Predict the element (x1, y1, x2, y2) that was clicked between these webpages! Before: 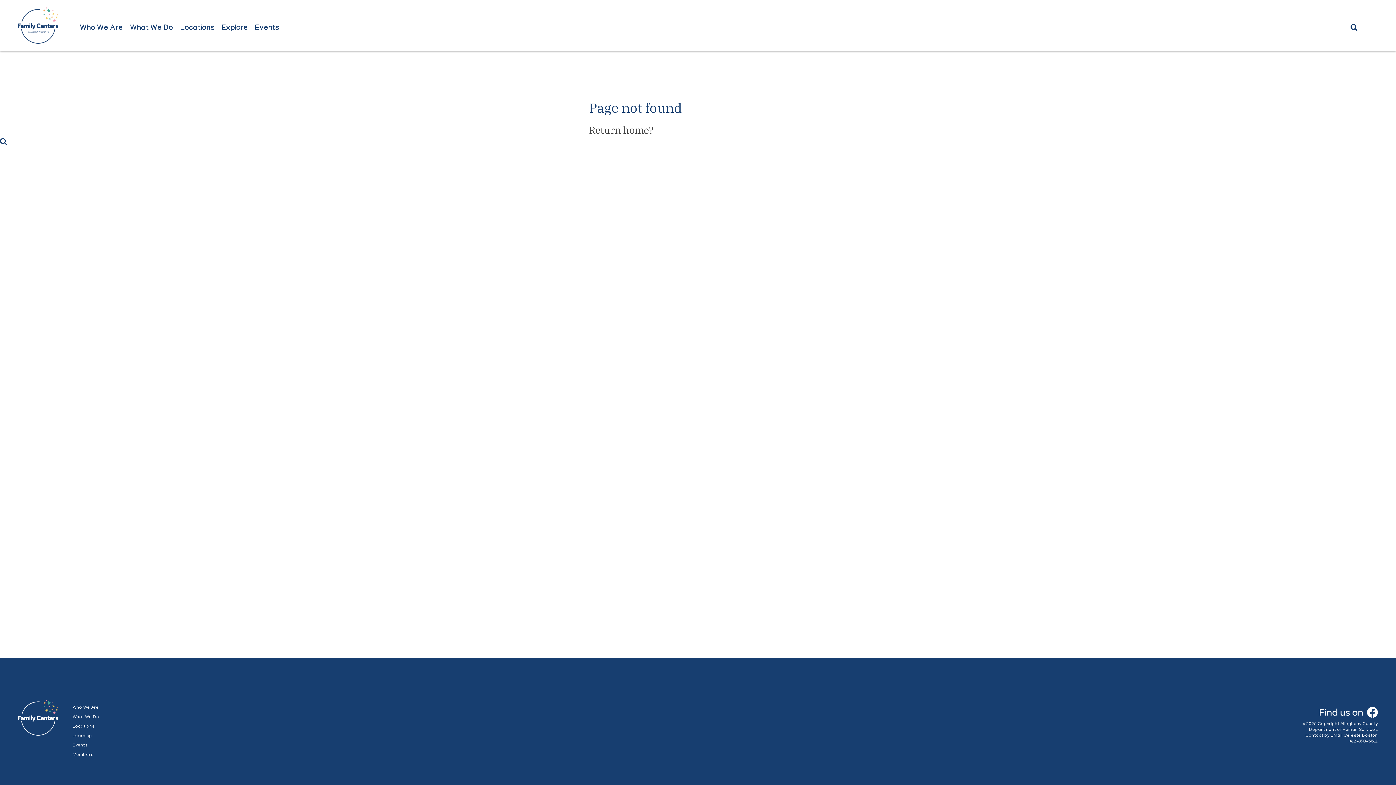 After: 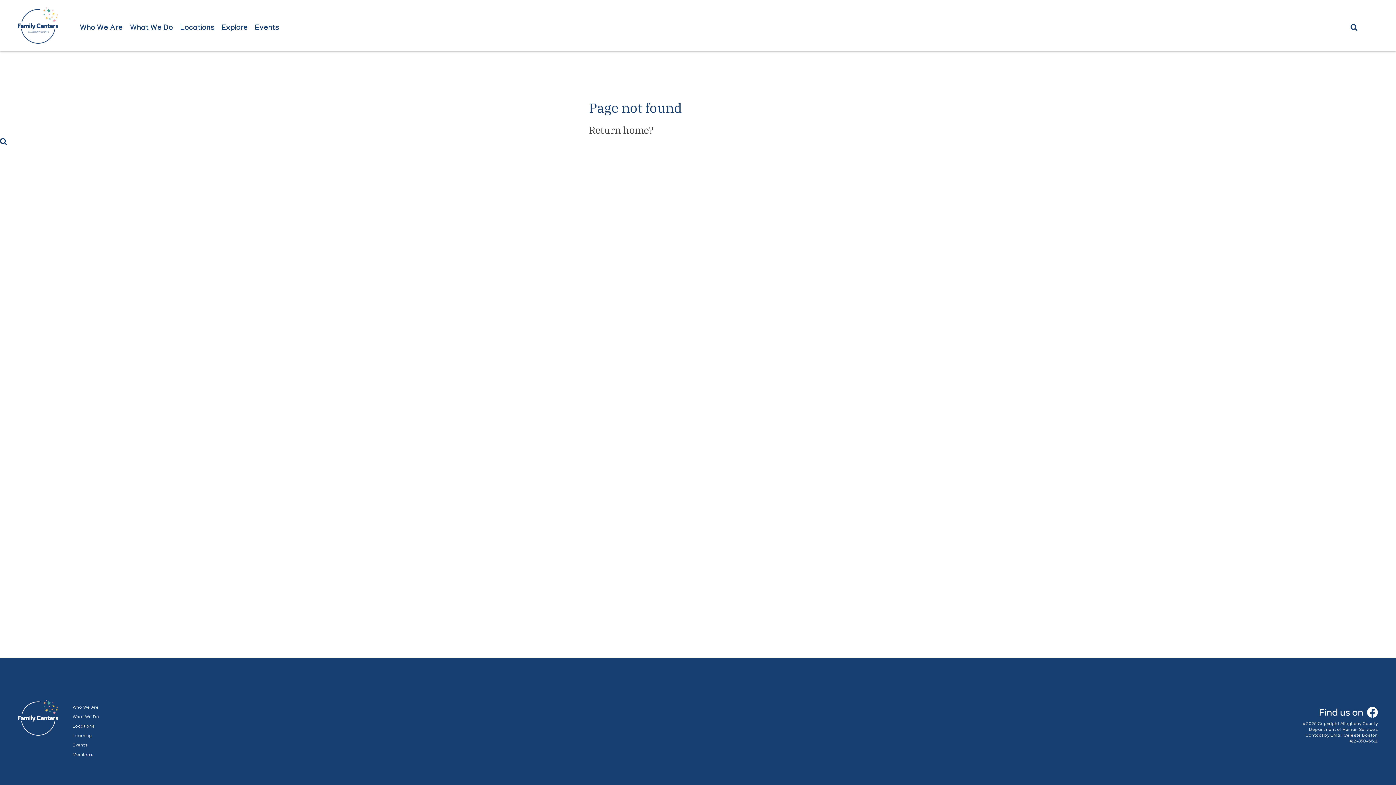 Action: bbox: (1319, 716, 1378, 721)